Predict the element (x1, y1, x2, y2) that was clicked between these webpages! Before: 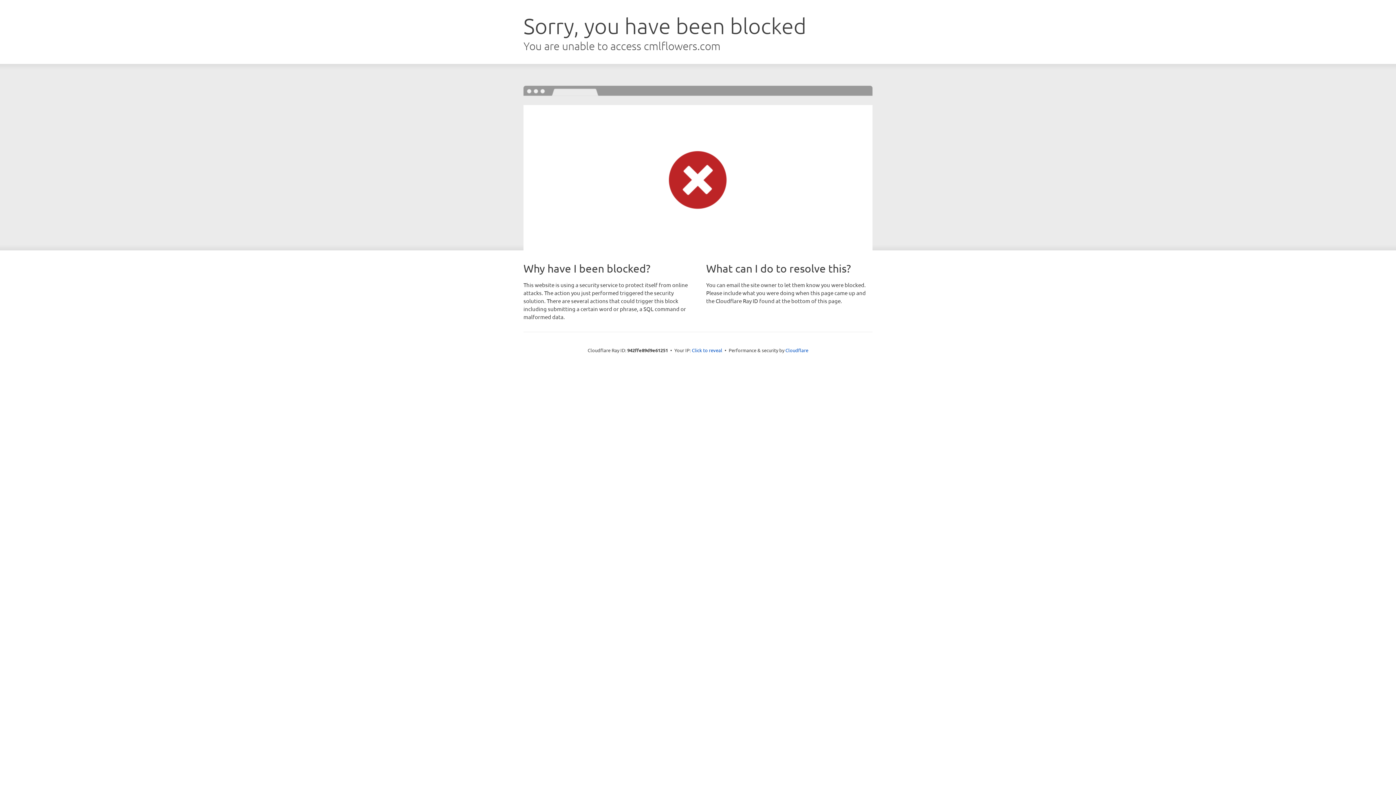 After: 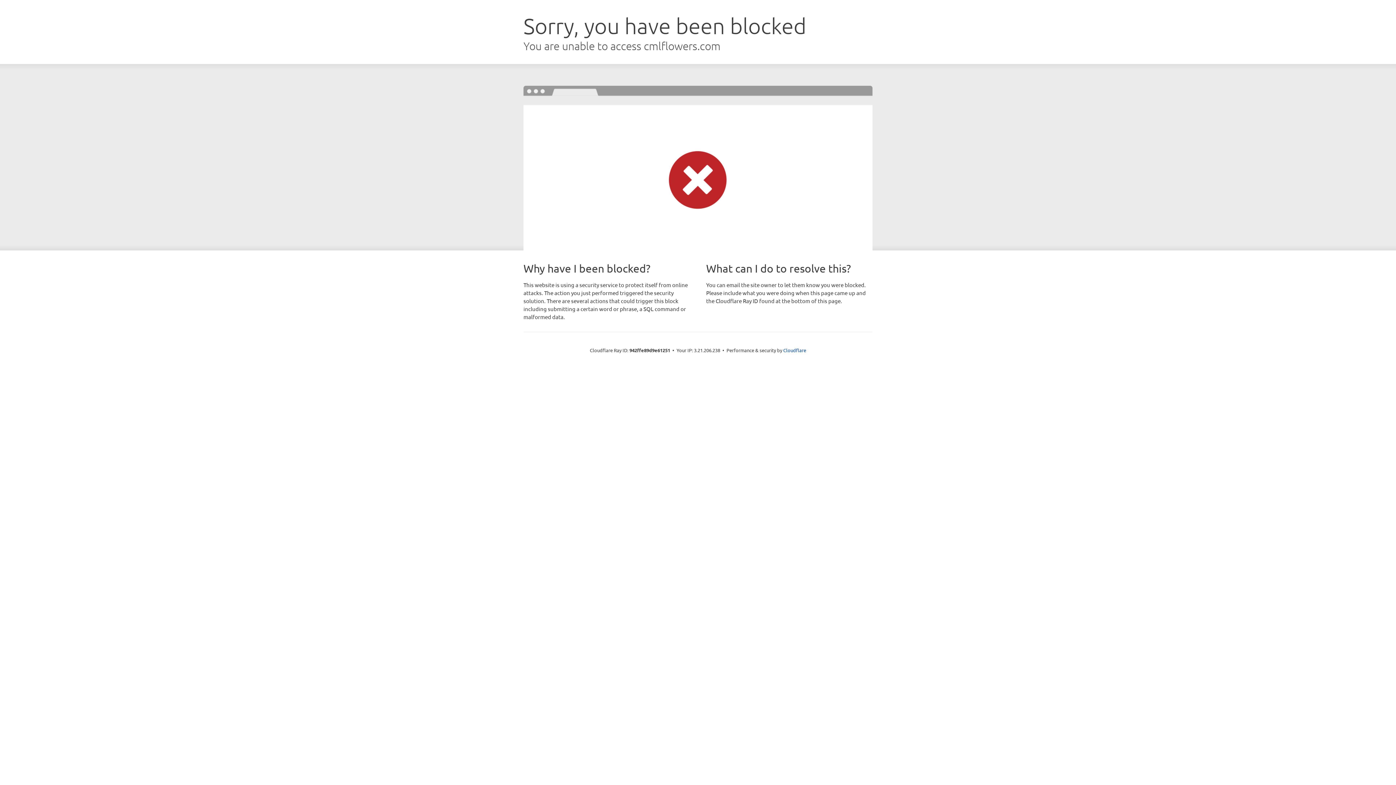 Action: label: Click to reveal bbox: (692, 346, 722, 353)